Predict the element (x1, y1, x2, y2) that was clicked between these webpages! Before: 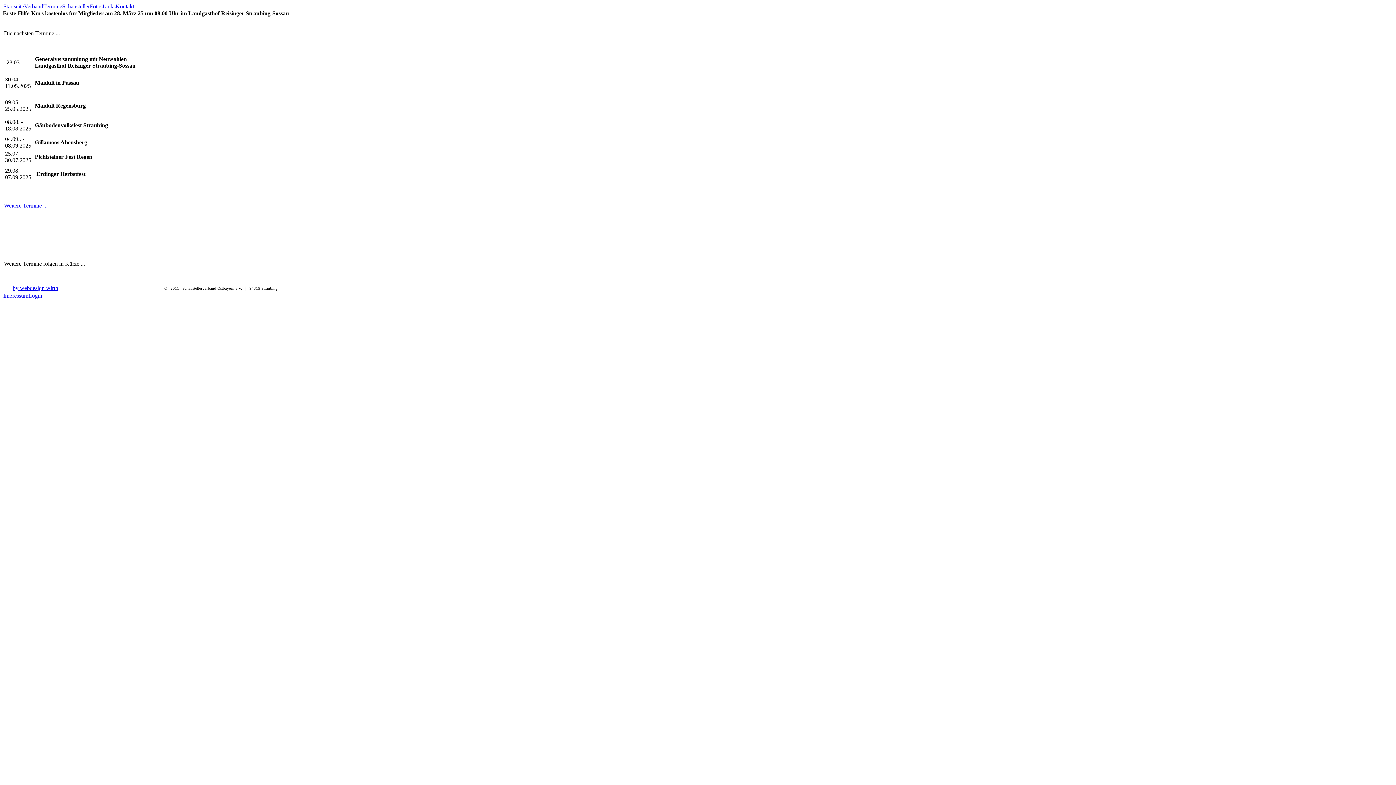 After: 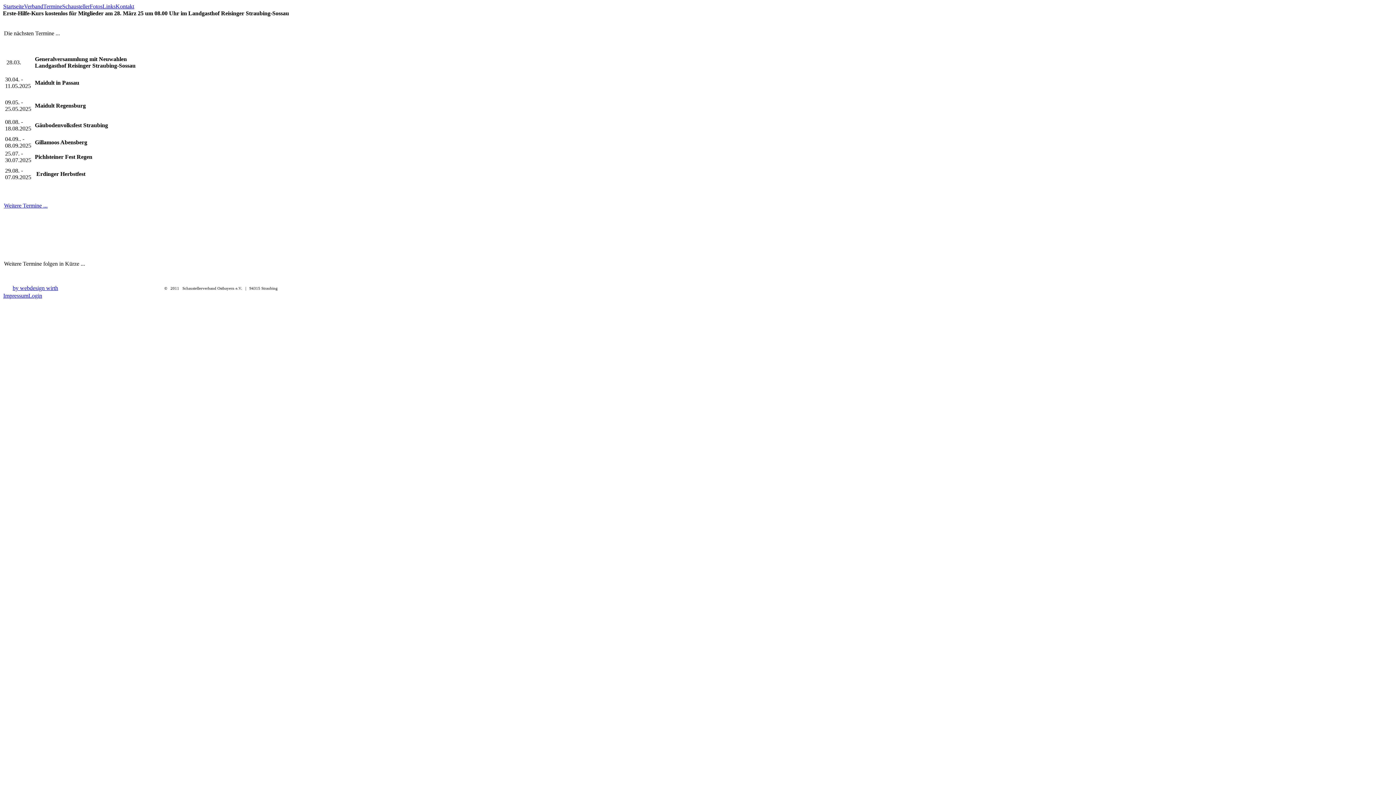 Action: label: Weitere Termine ... bbox: (4, 202, 47, 208)